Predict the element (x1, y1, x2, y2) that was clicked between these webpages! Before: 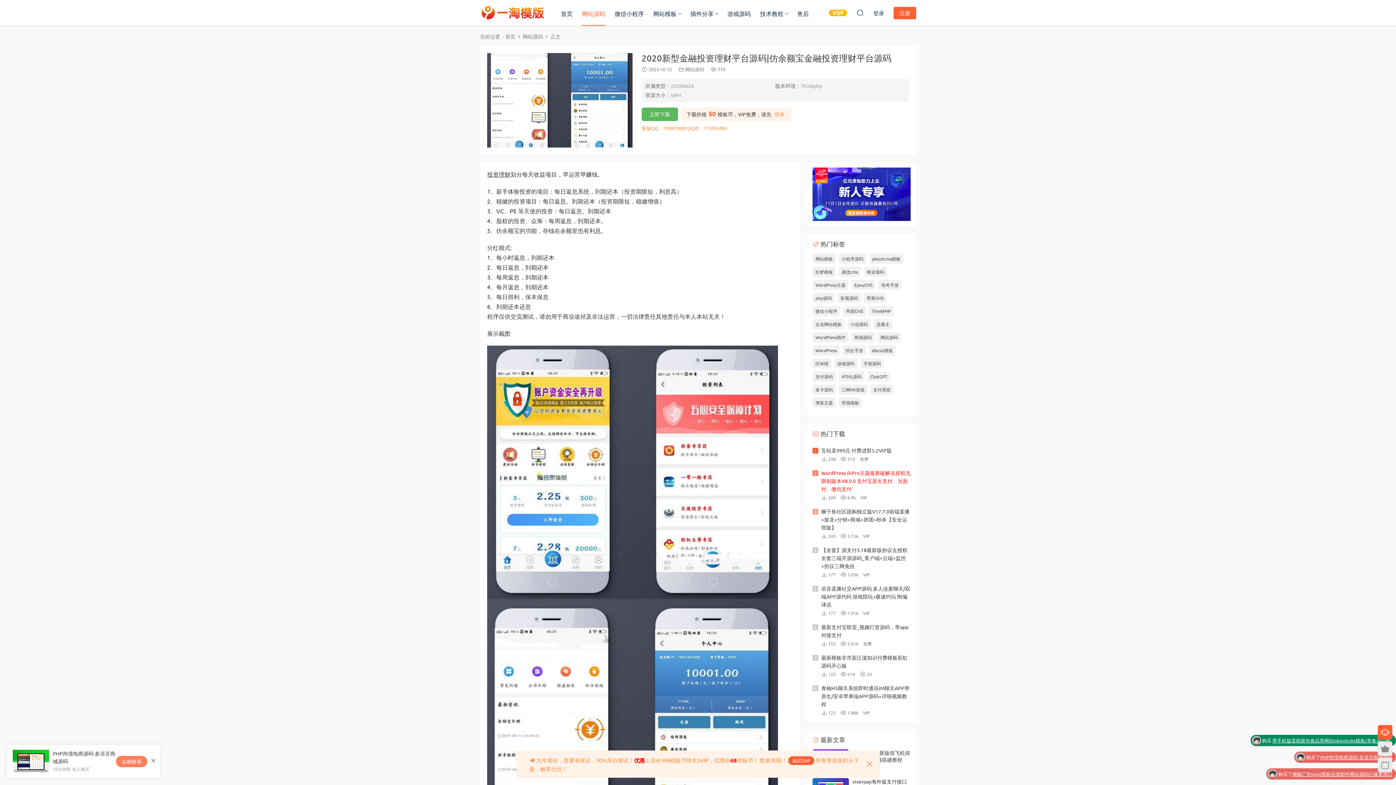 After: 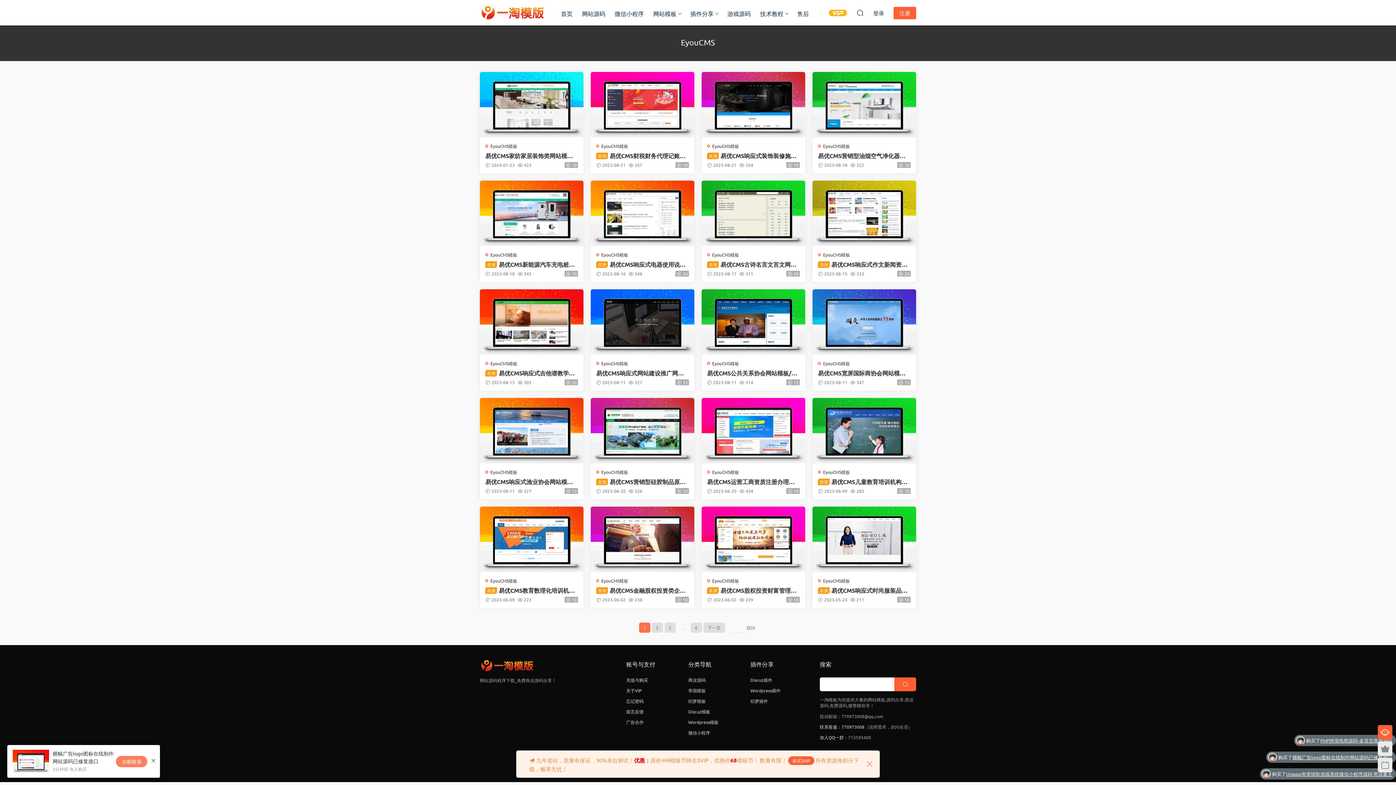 Action: label: EyouCMS bbox: (851, 280, 875, 290)